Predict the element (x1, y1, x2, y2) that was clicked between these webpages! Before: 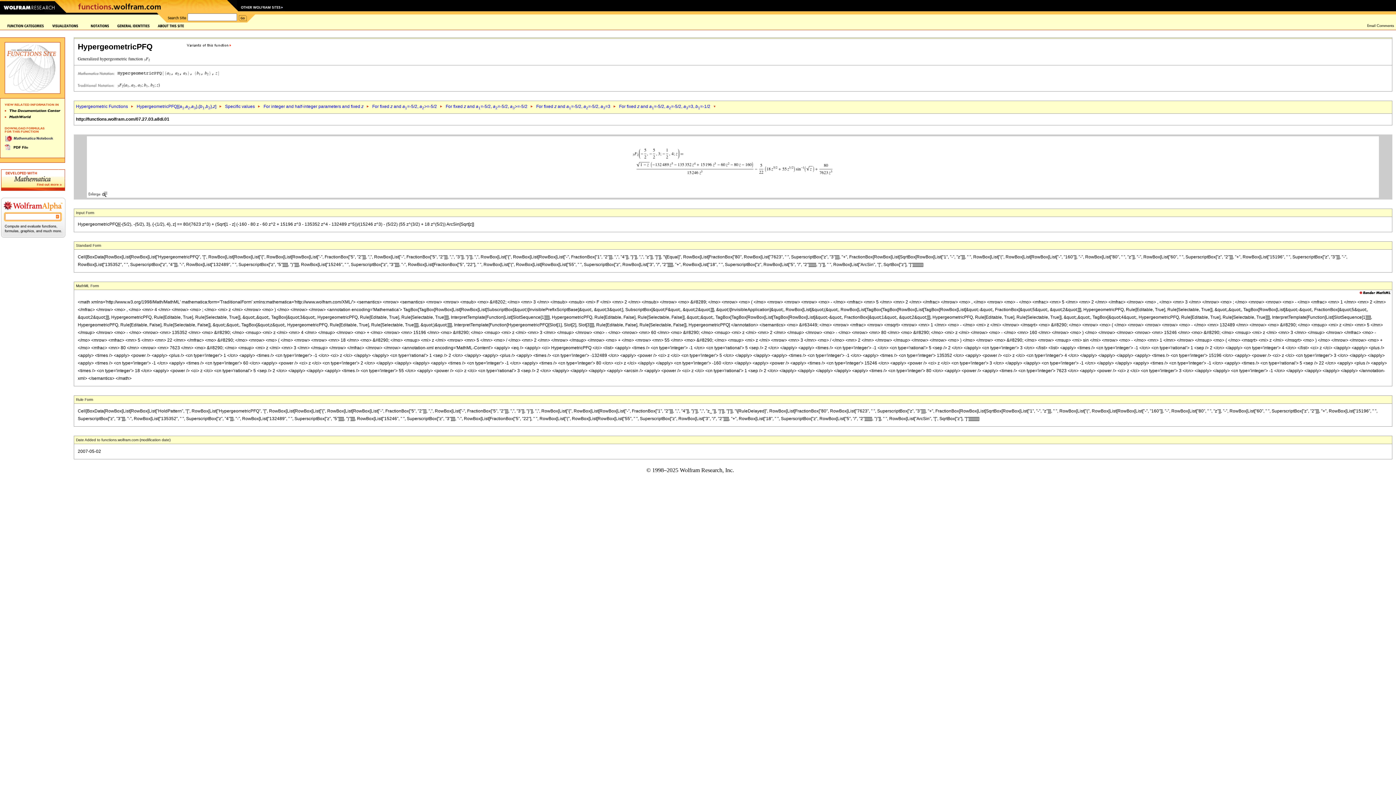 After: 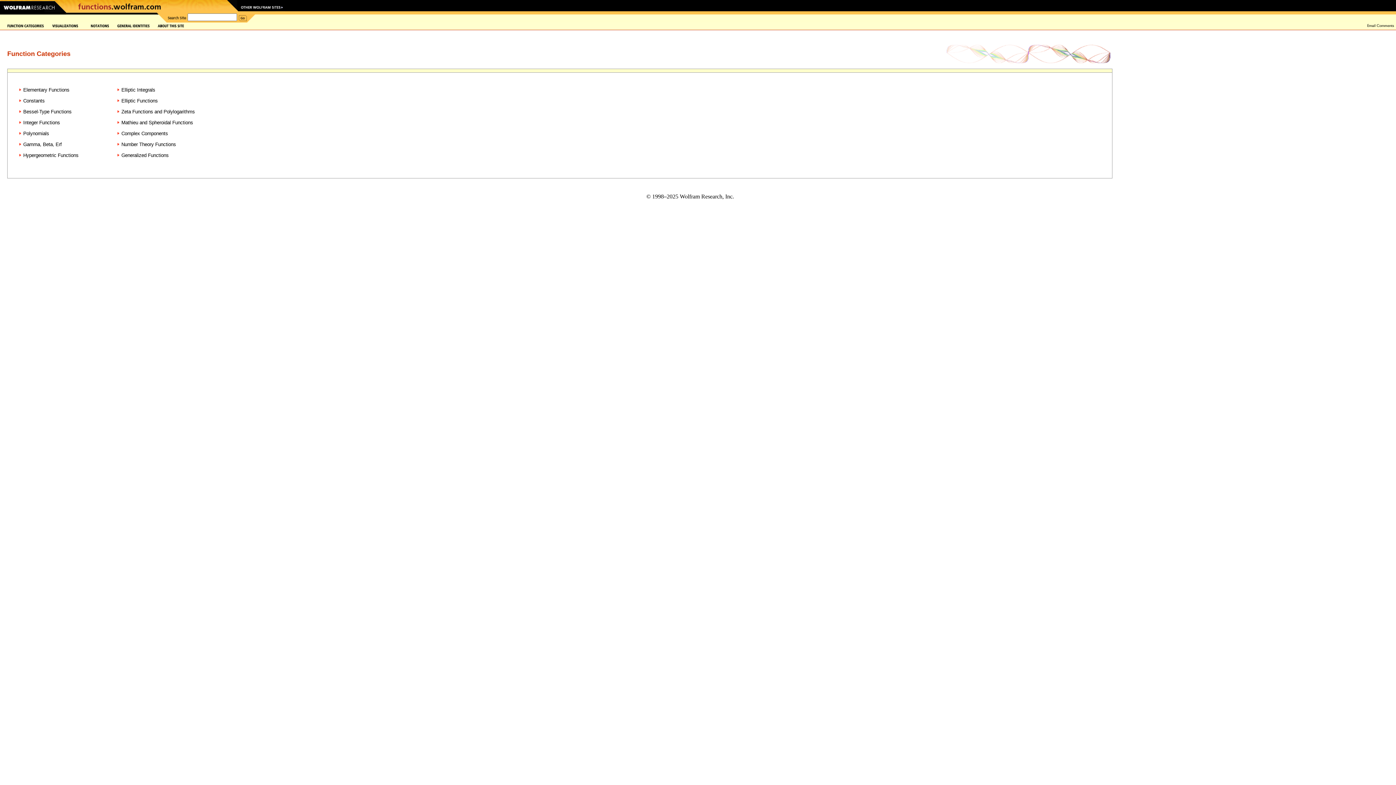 Action: bbox: (7, 23, 44, 28)